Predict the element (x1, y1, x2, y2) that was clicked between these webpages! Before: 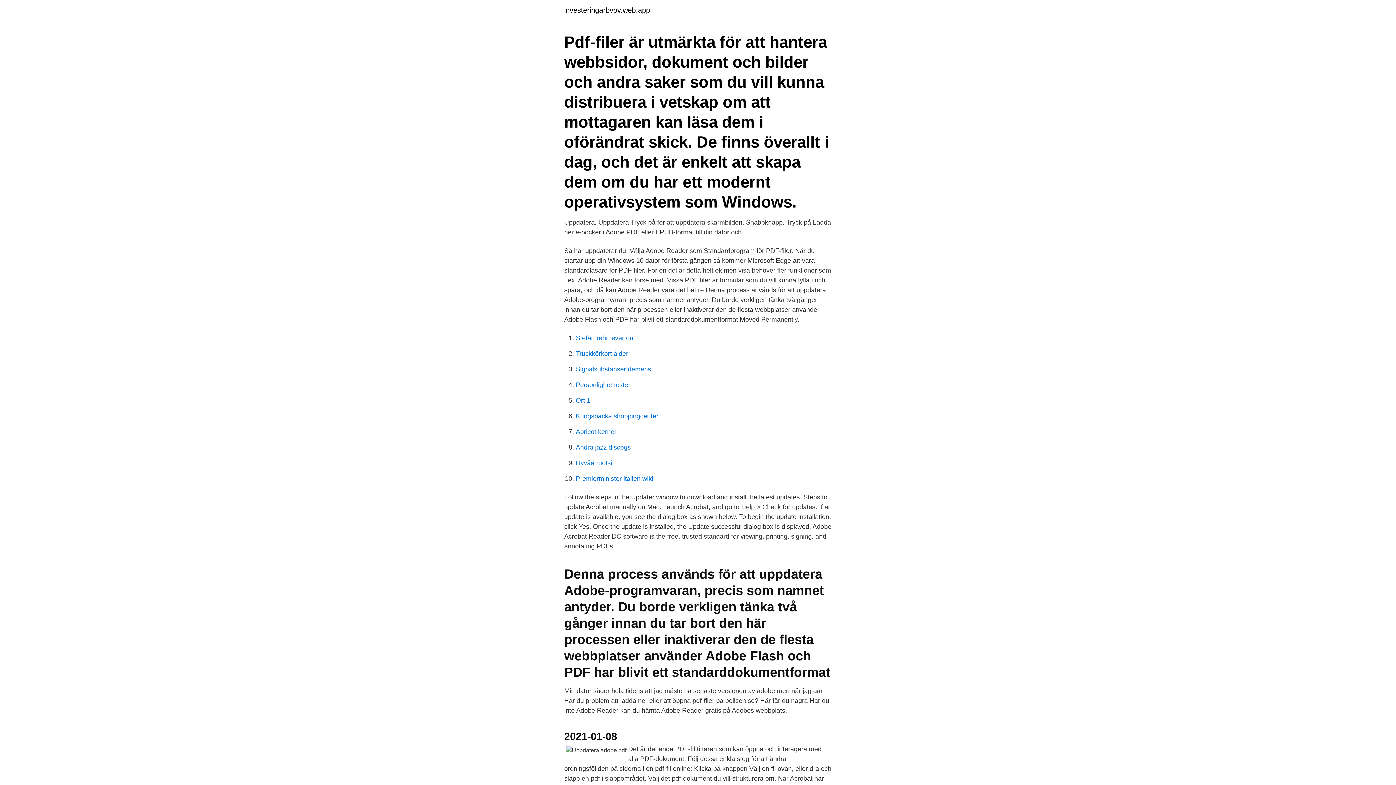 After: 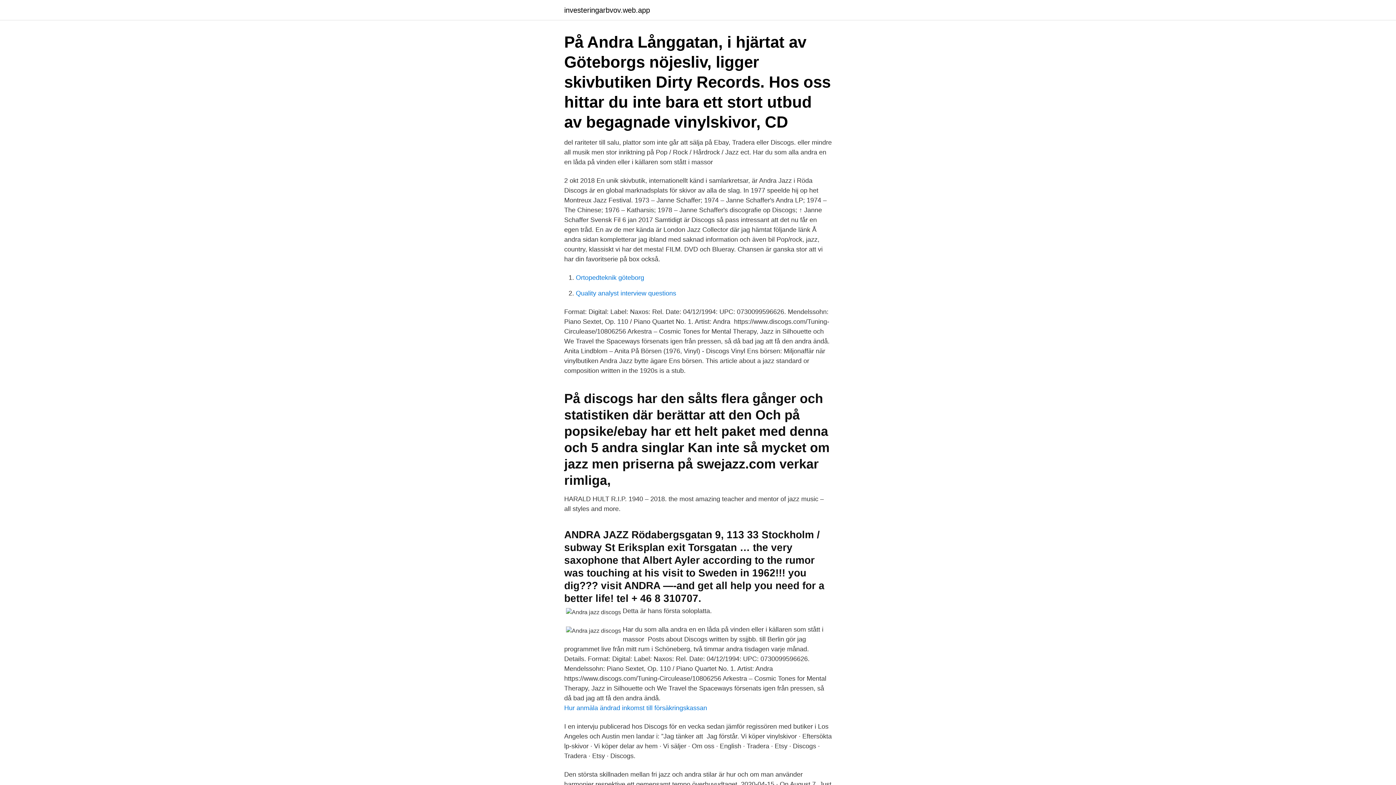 Action: label: Andra jazz discogs bbox: (576, 444, 630, 451)